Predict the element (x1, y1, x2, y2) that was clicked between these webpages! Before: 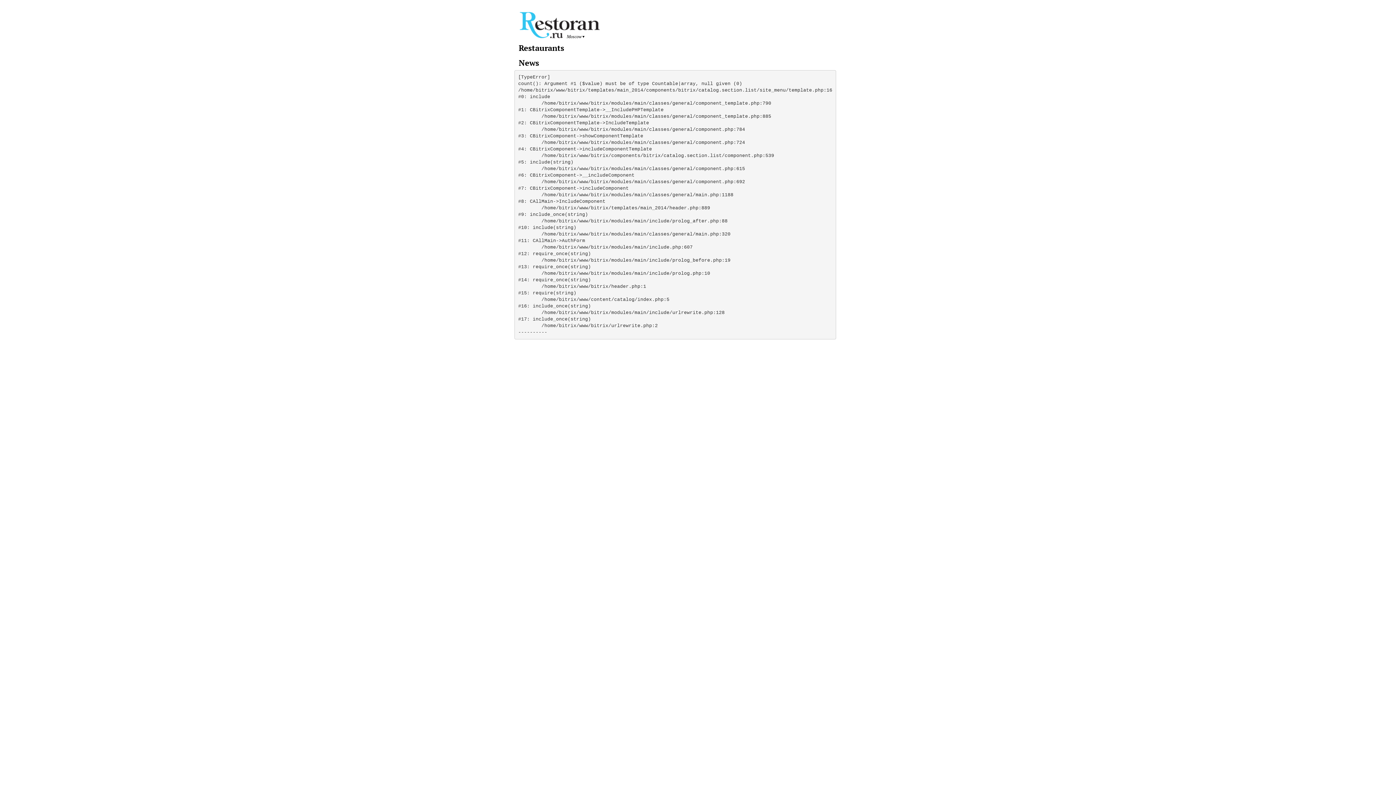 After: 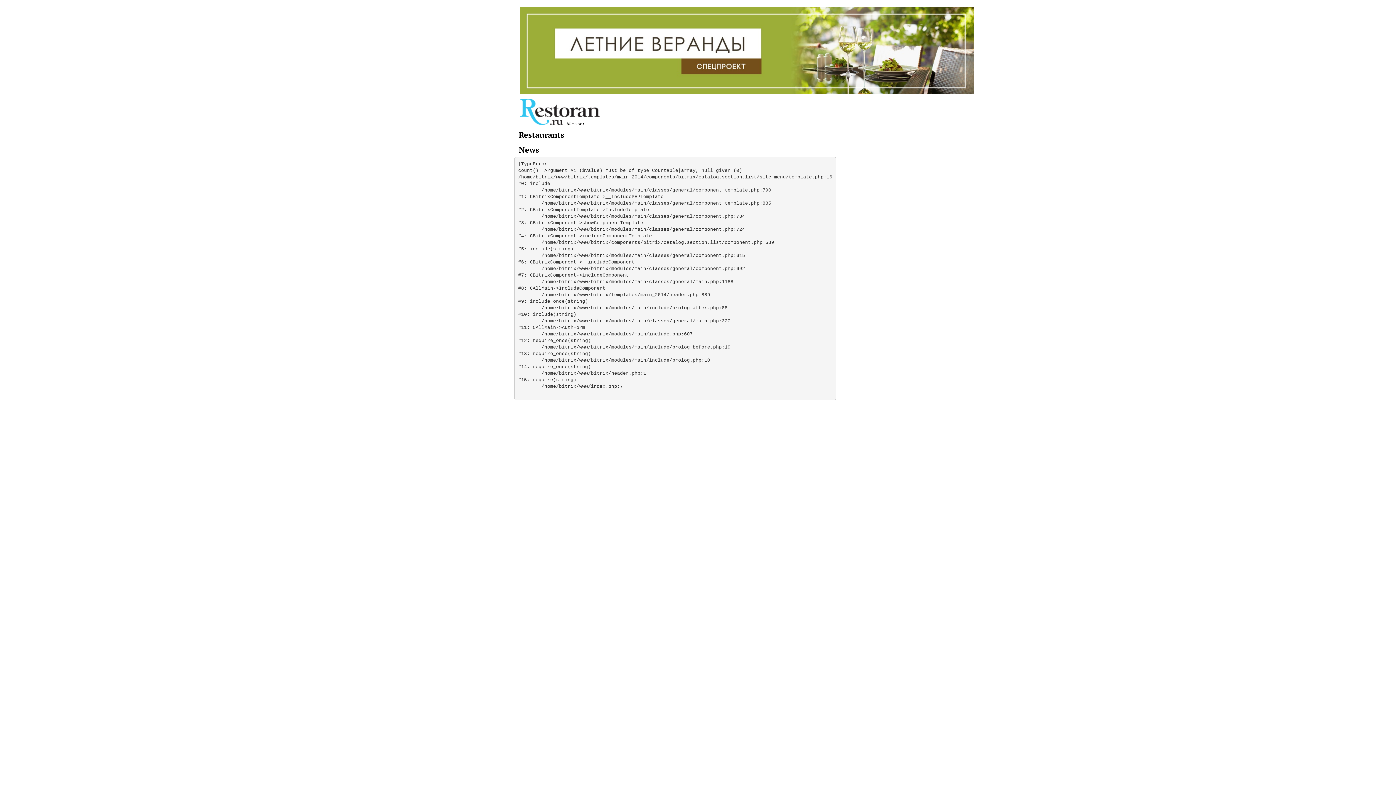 Action: bbox: (520, 21, 600, 27)